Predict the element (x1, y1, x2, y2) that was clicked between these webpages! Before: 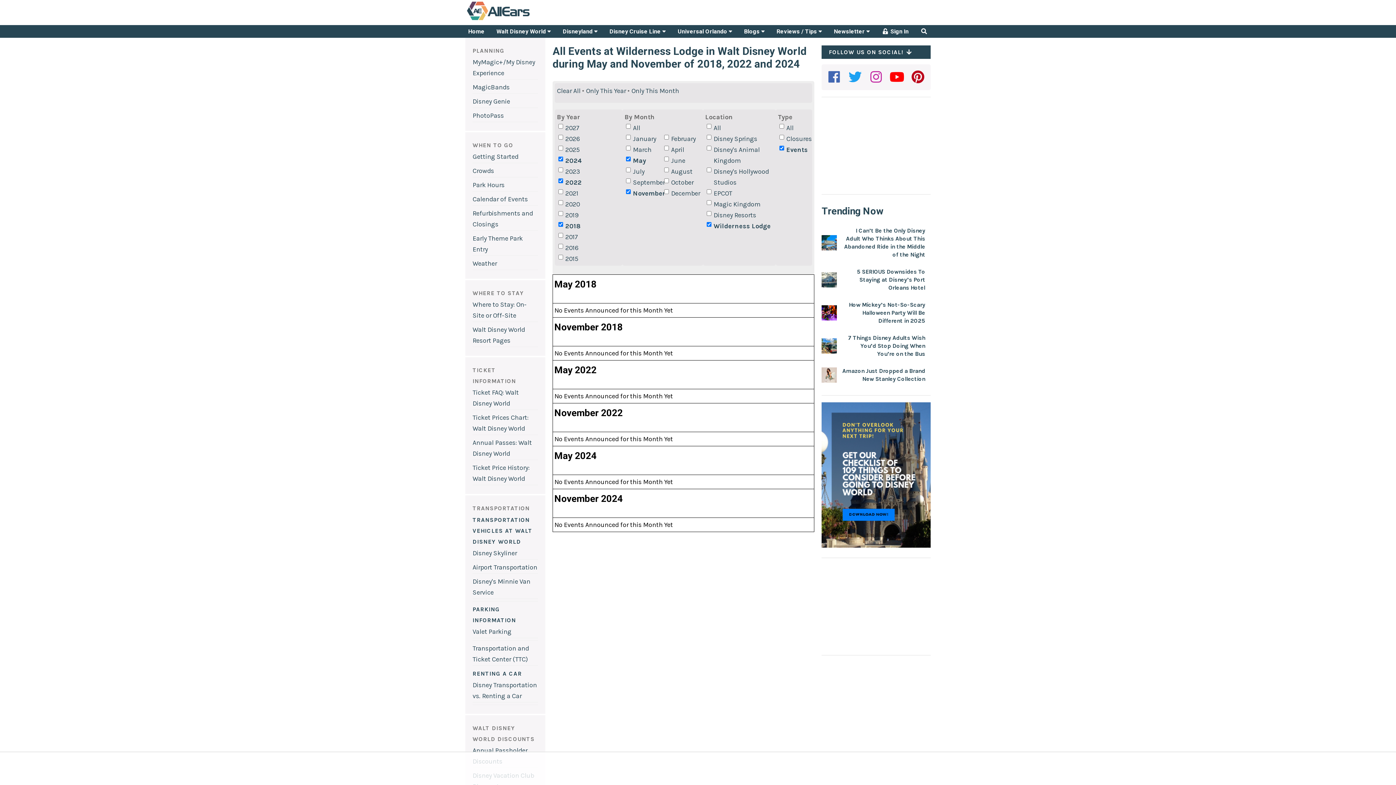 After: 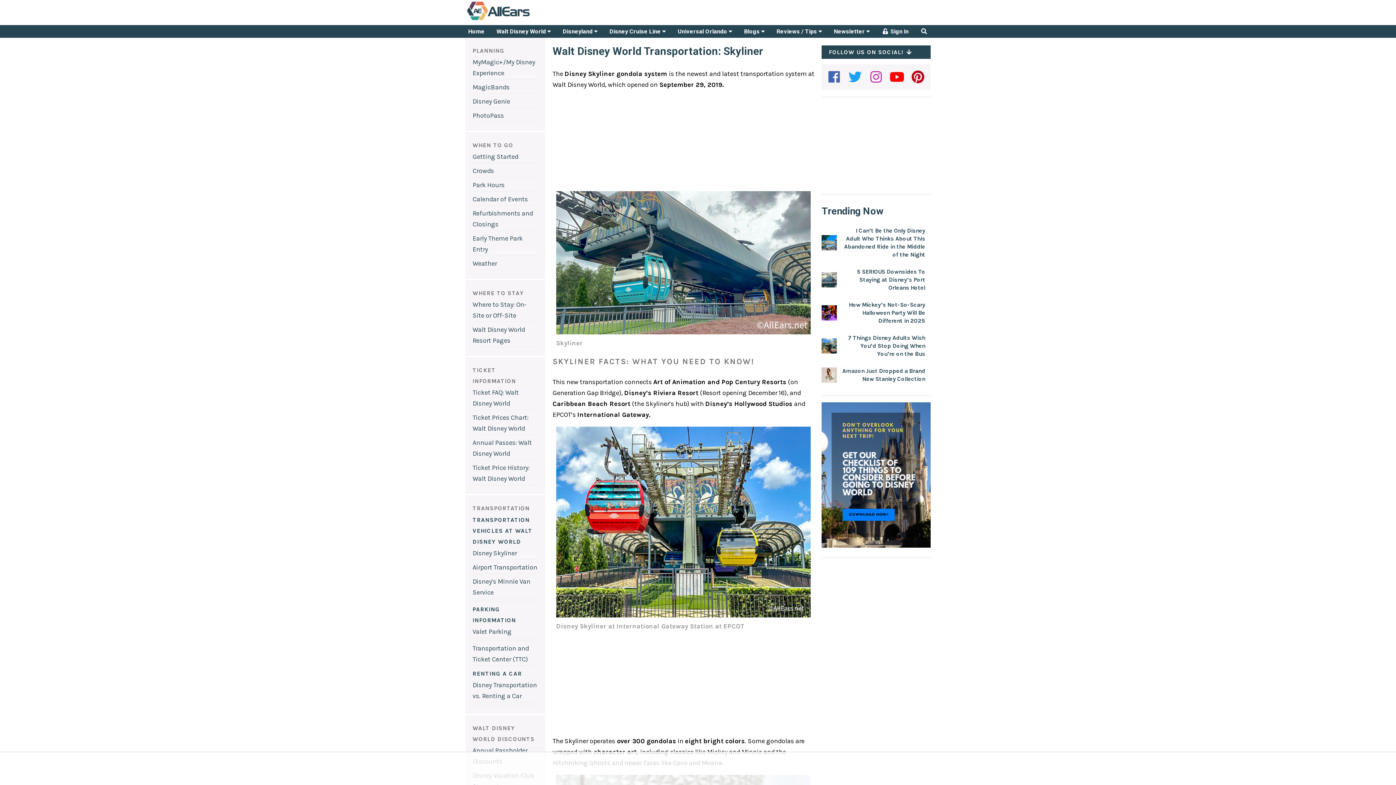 Action: label: Disney Skyliner bbox: (472, 549, 517, 557)